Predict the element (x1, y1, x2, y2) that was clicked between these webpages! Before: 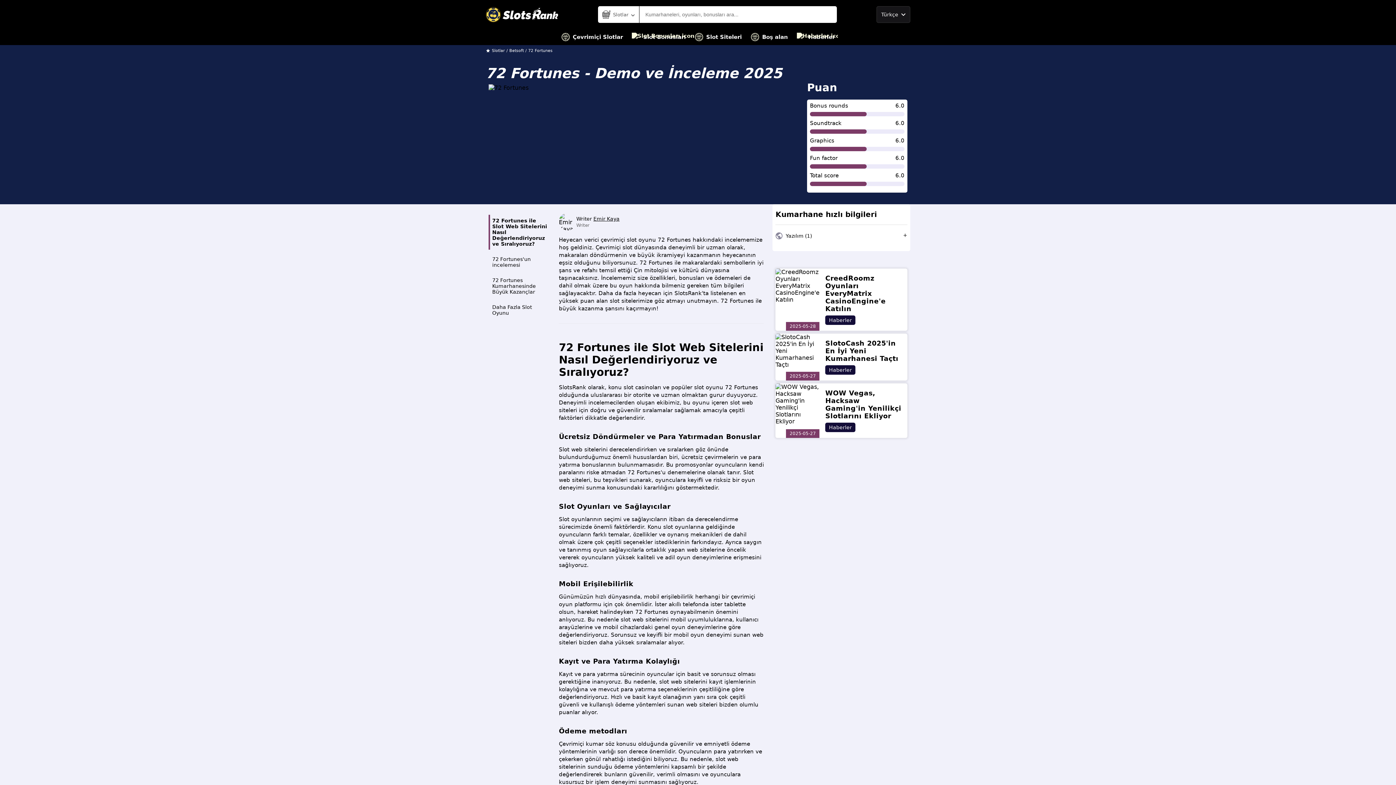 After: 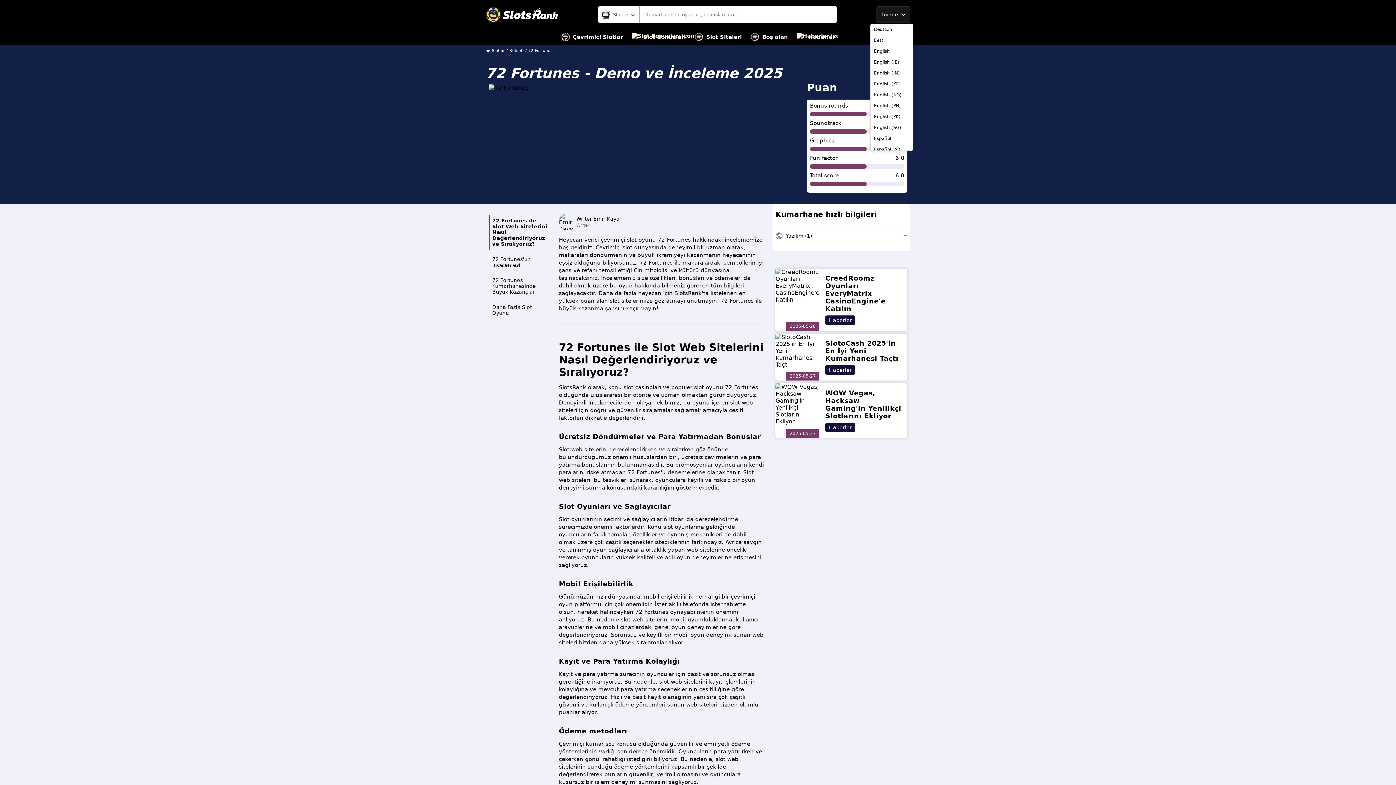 Action: label: Türkçe bbox: (876, 6, 910, 22)